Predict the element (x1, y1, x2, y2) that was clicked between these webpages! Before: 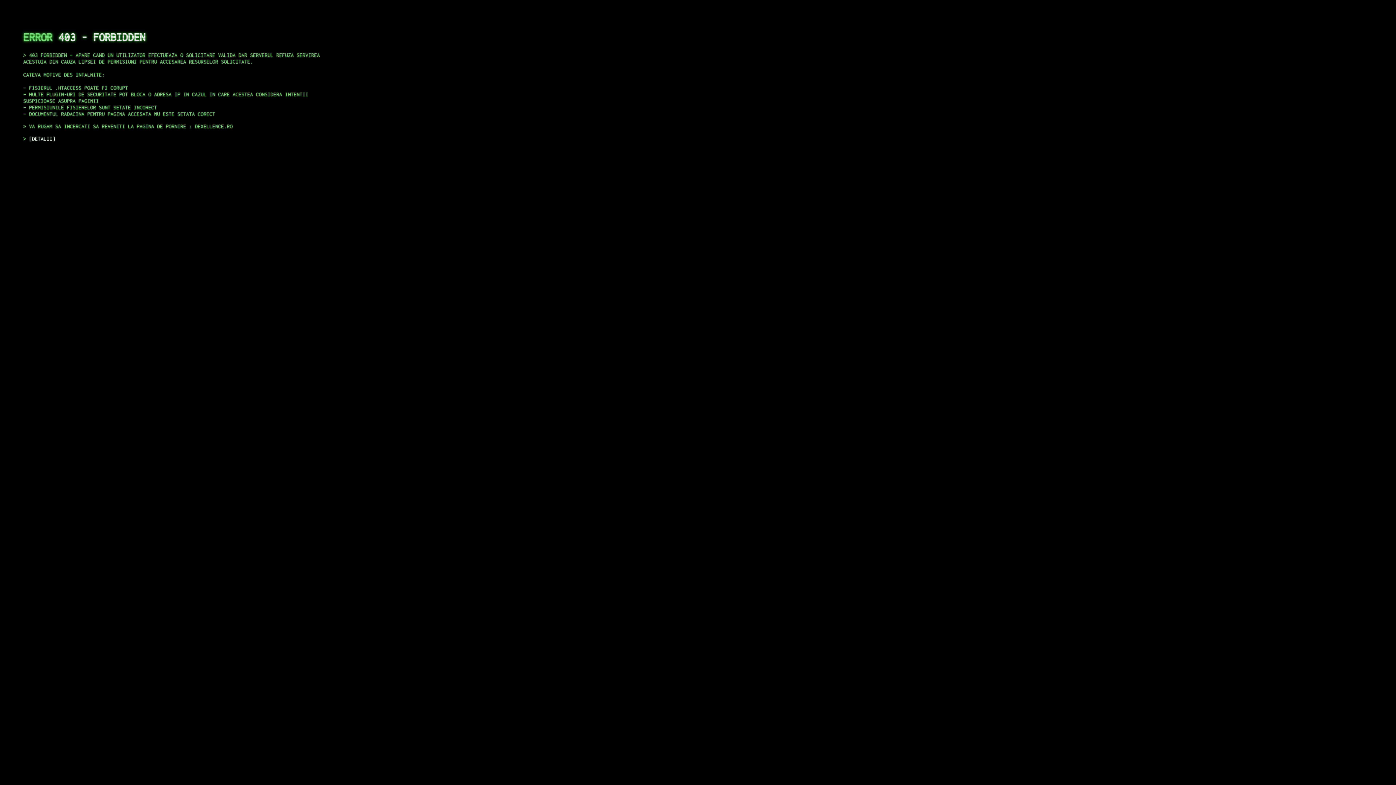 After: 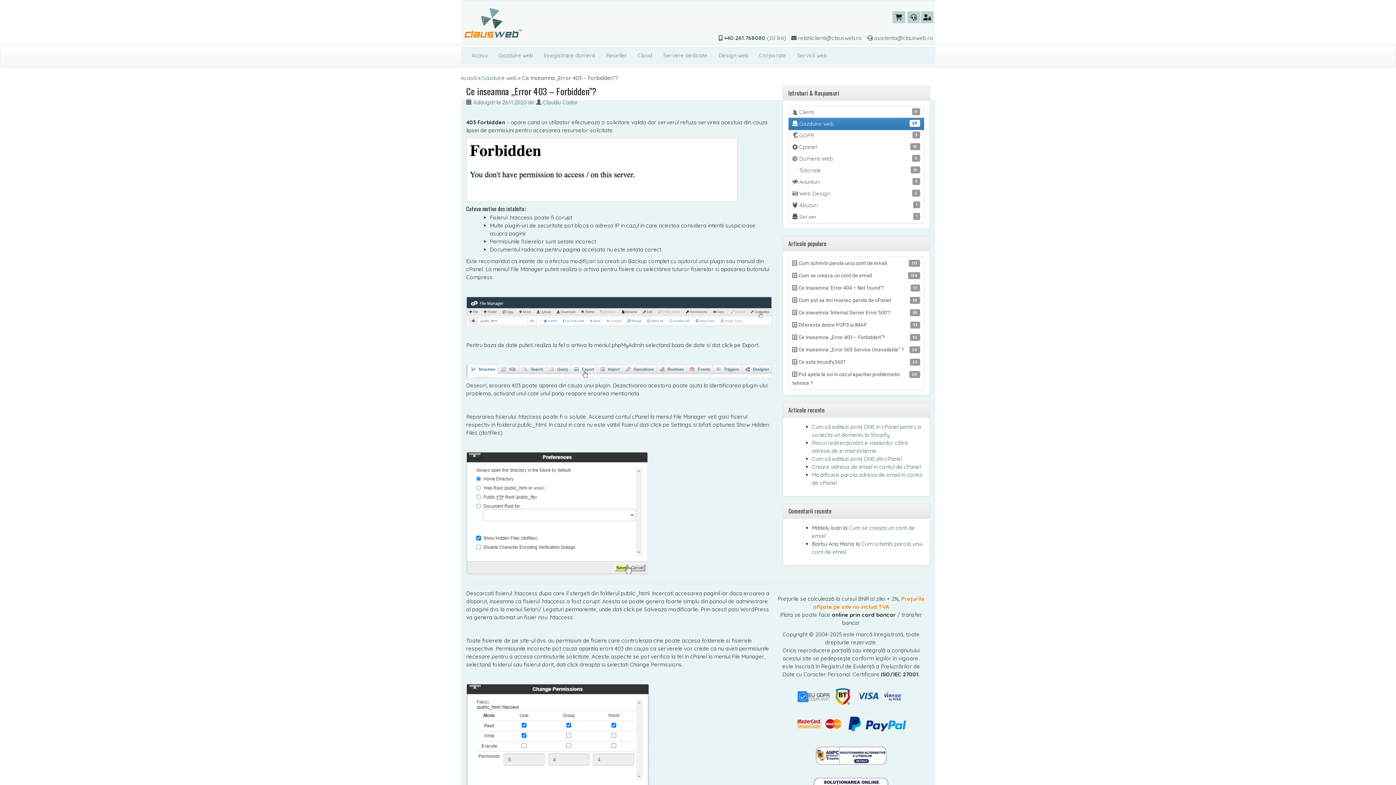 Action: bbox: (29, 135, 55, 141) label: DETALII